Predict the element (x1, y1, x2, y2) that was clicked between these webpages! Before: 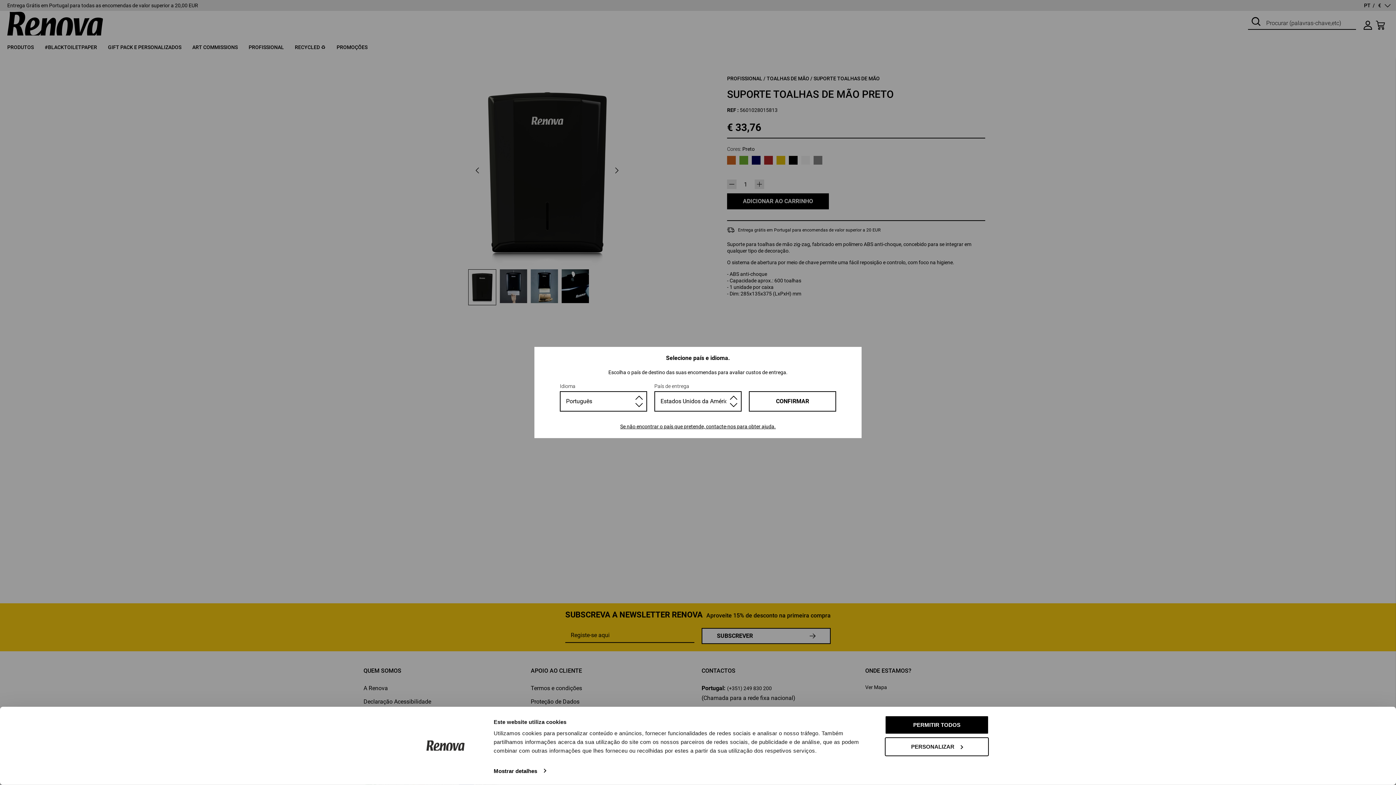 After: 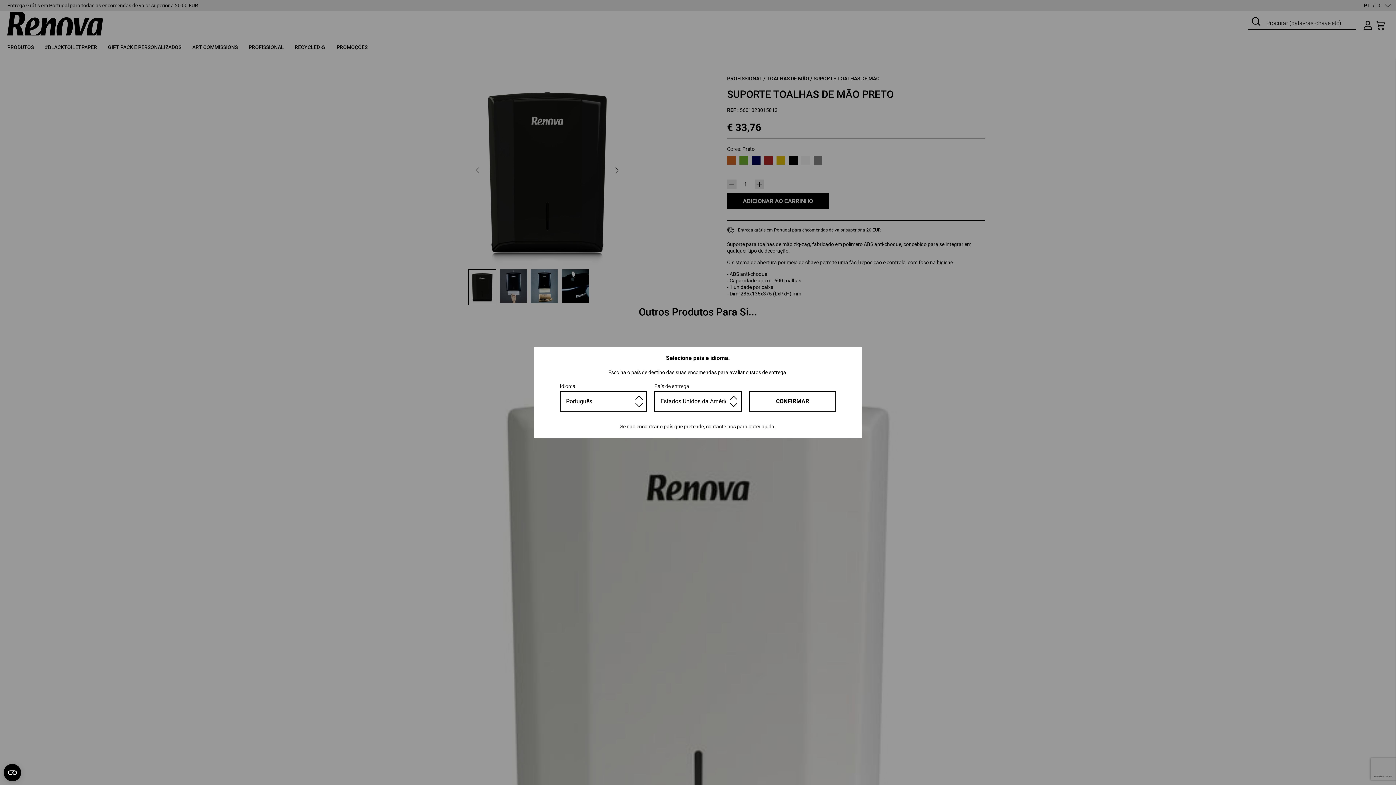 Action: label: PERMITIR TODOS bbox: (885, 715, 989, 734)